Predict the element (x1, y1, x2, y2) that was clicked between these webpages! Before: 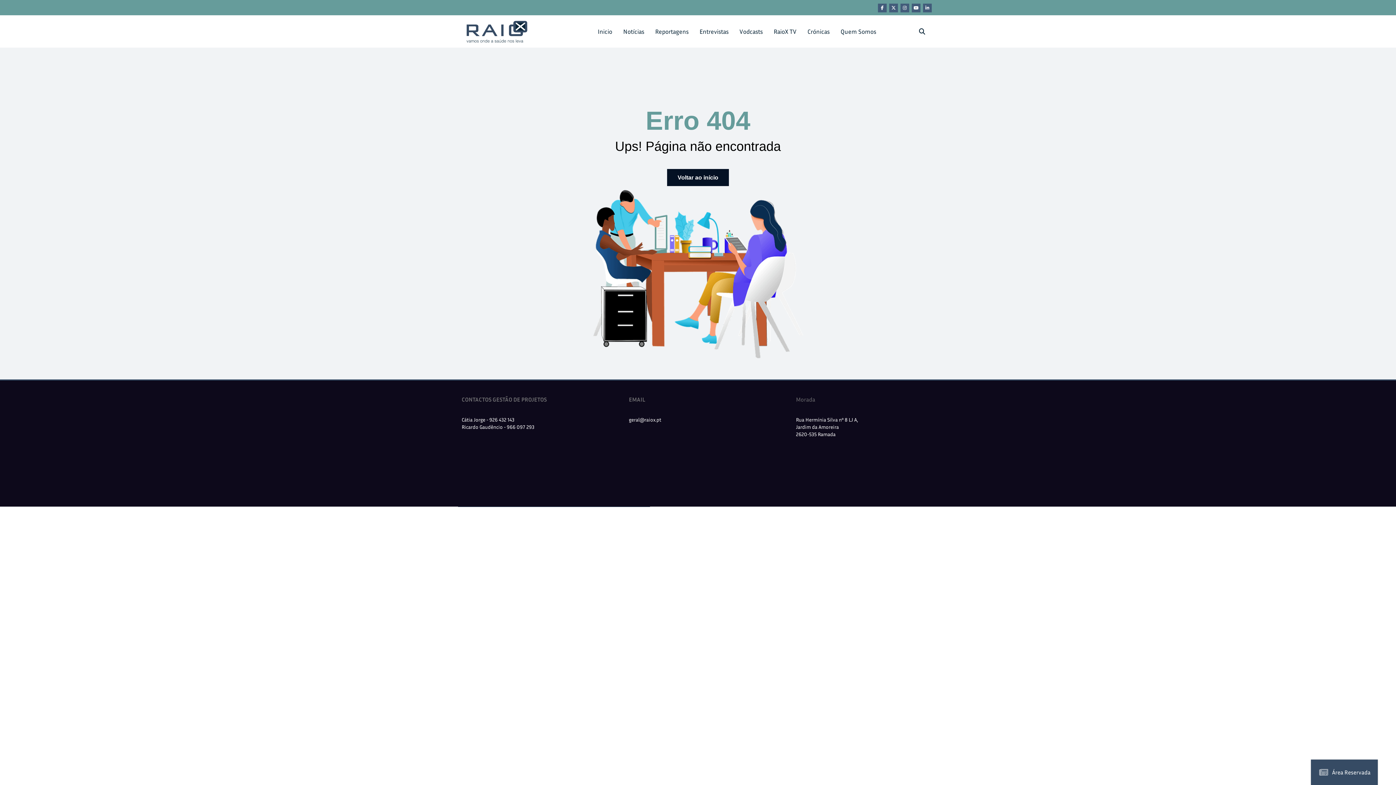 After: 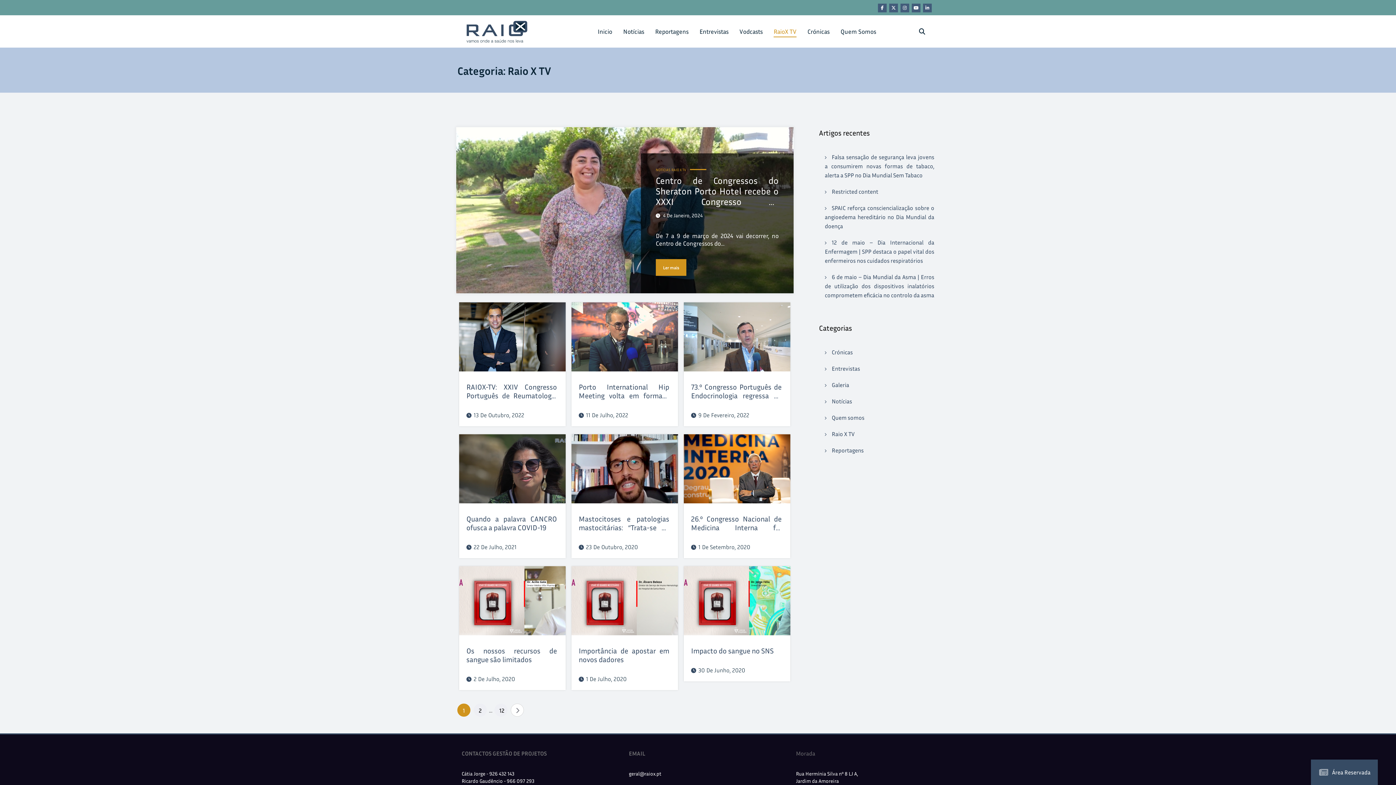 Action: bbox: (768, 22, 802, 40) label: RaioX TV